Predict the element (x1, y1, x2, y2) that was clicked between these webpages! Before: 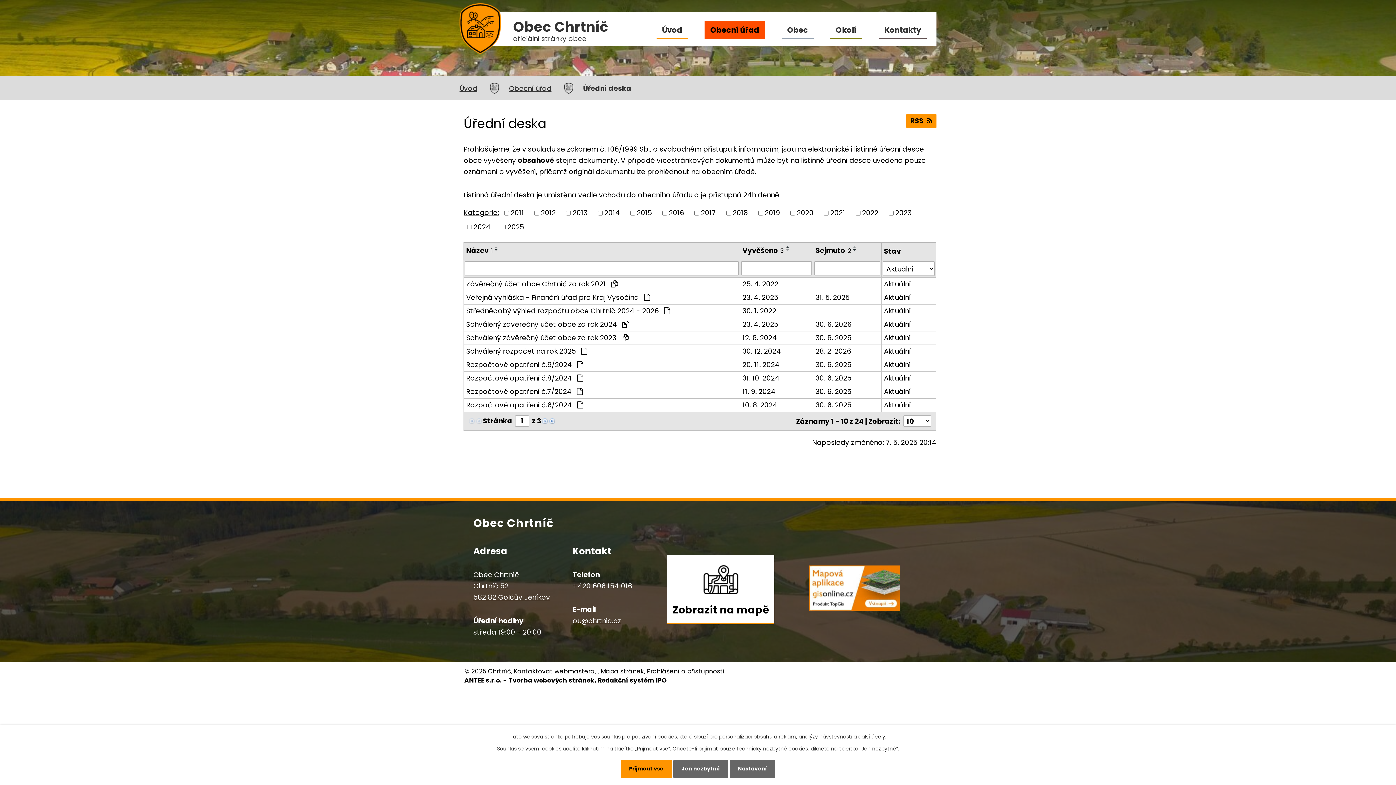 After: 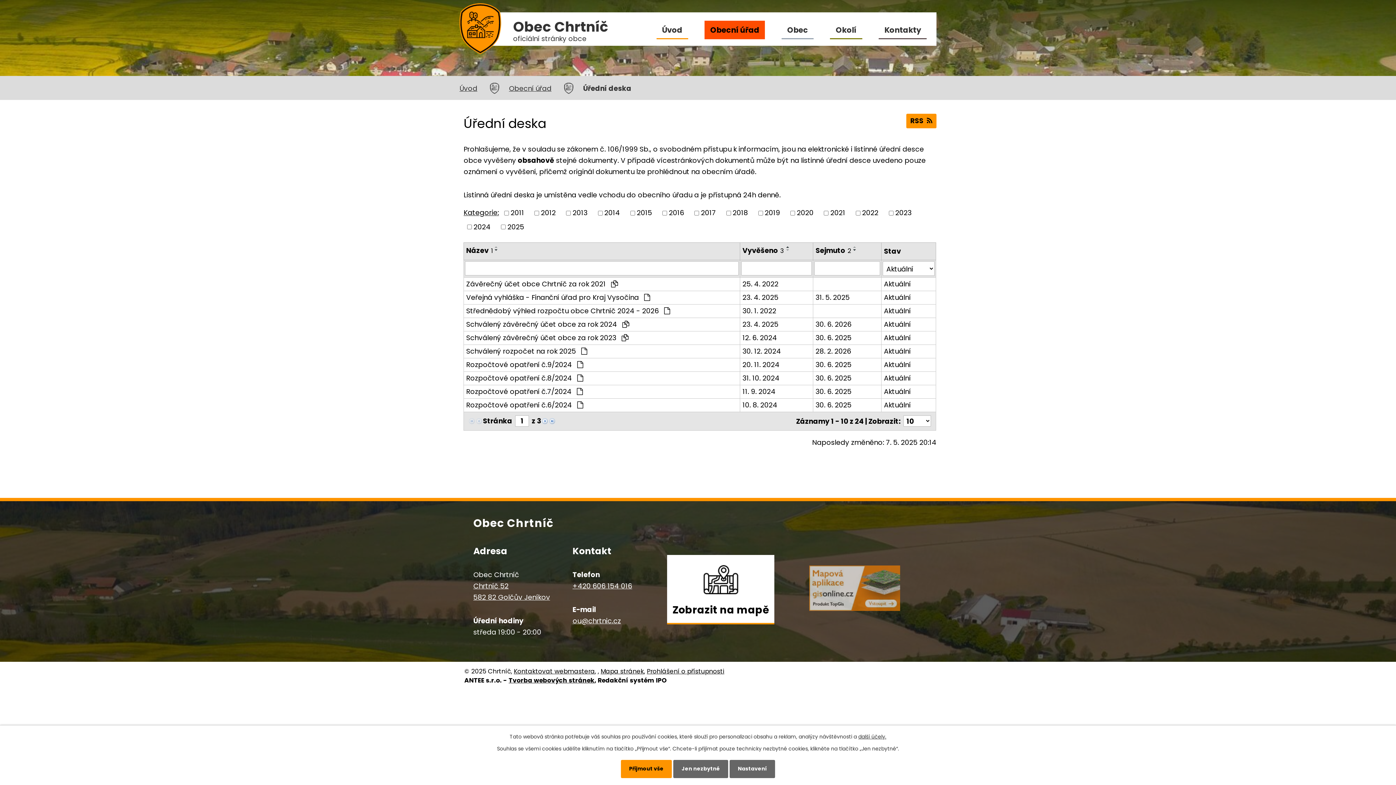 Action: bbox: (809, 603, 900, 613)